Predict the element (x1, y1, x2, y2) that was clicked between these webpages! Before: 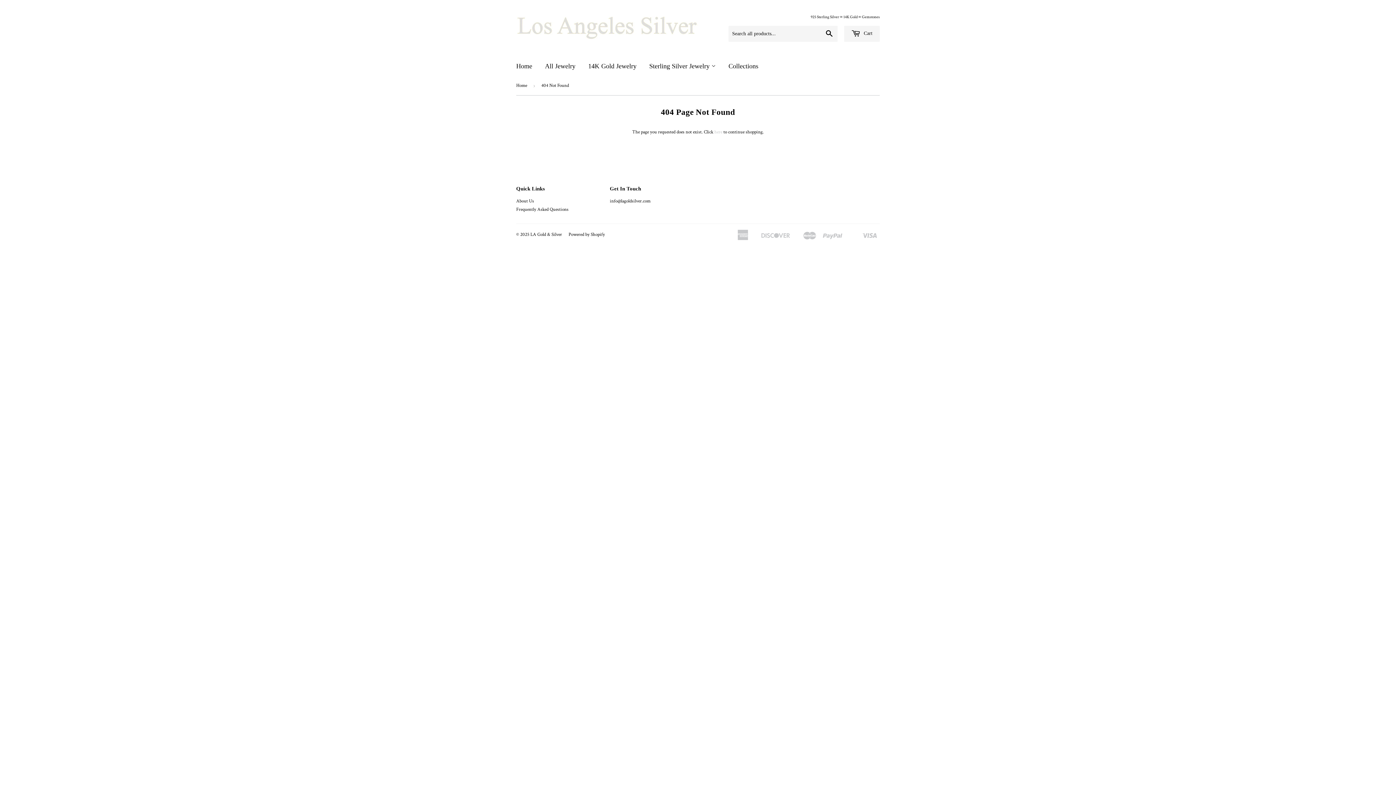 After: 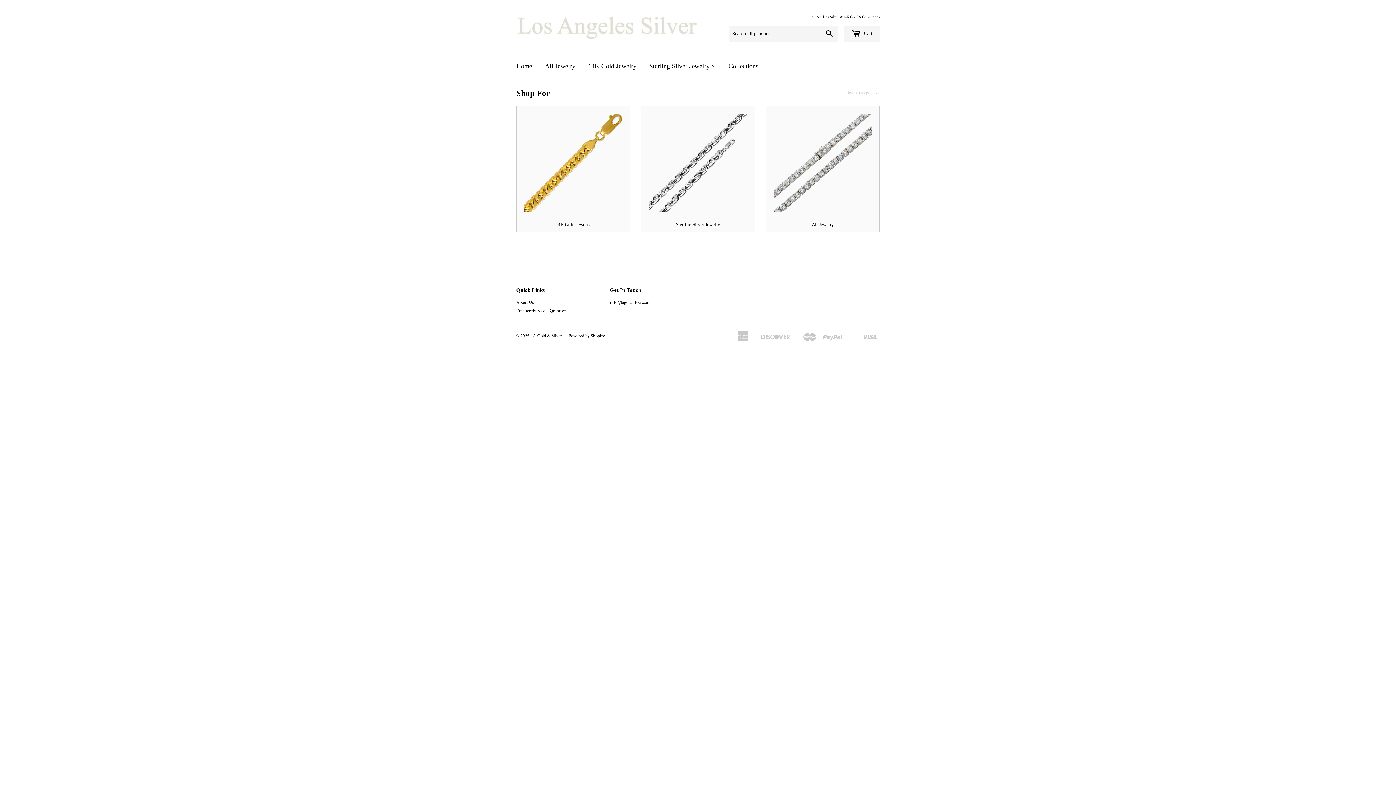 Action: bbox: (516, 16, 698, 39)